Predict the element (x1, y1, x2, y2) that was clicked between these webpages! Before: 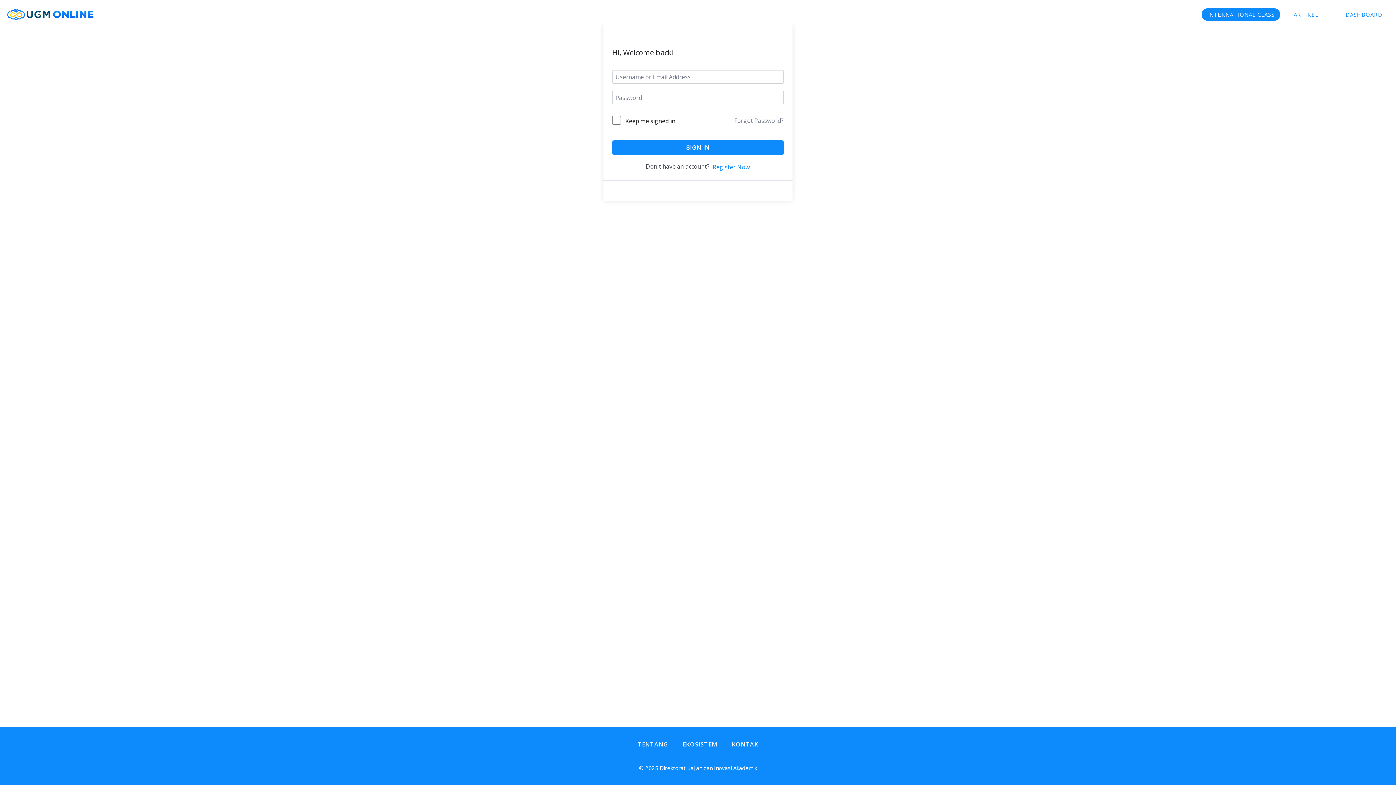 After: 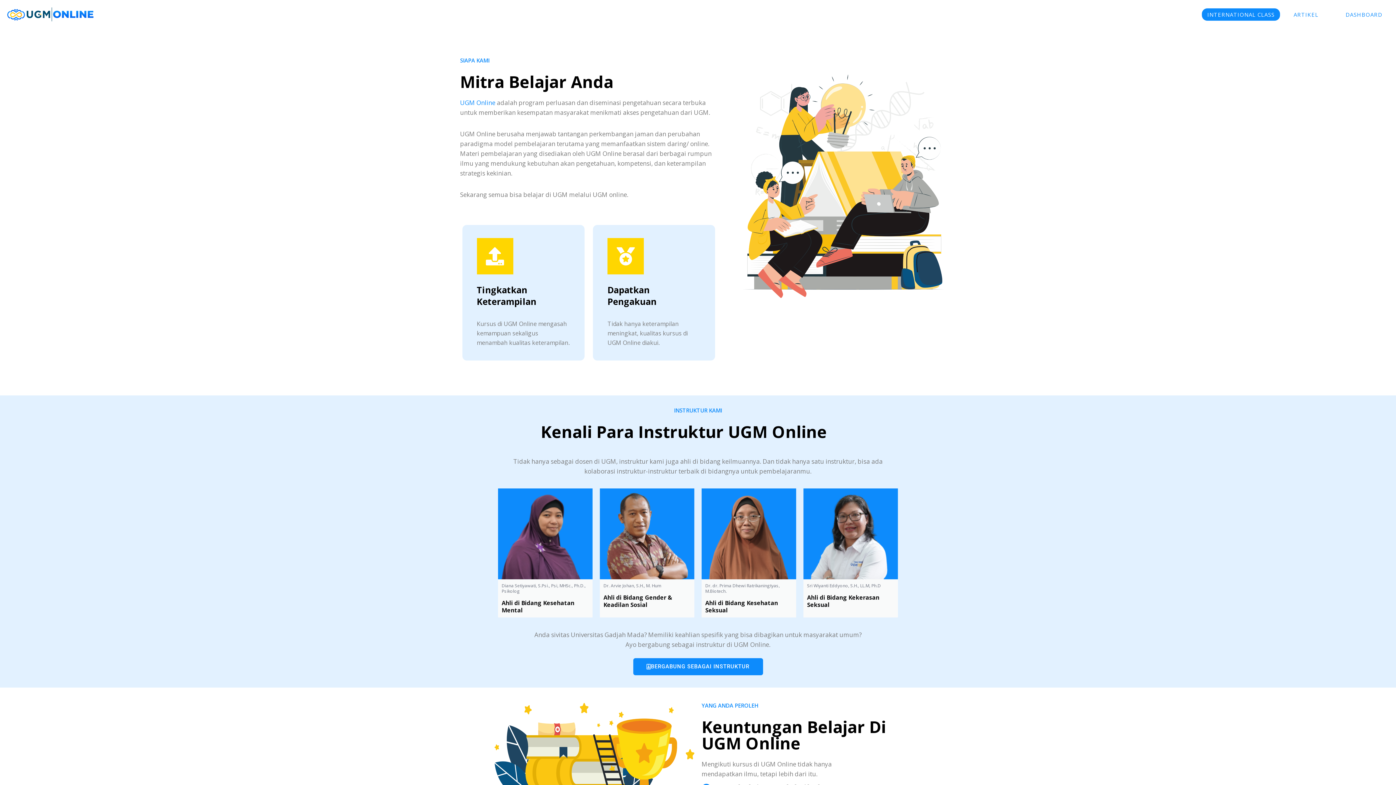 Action: label: TENTANG bbox: (630, 738, 675, 751)